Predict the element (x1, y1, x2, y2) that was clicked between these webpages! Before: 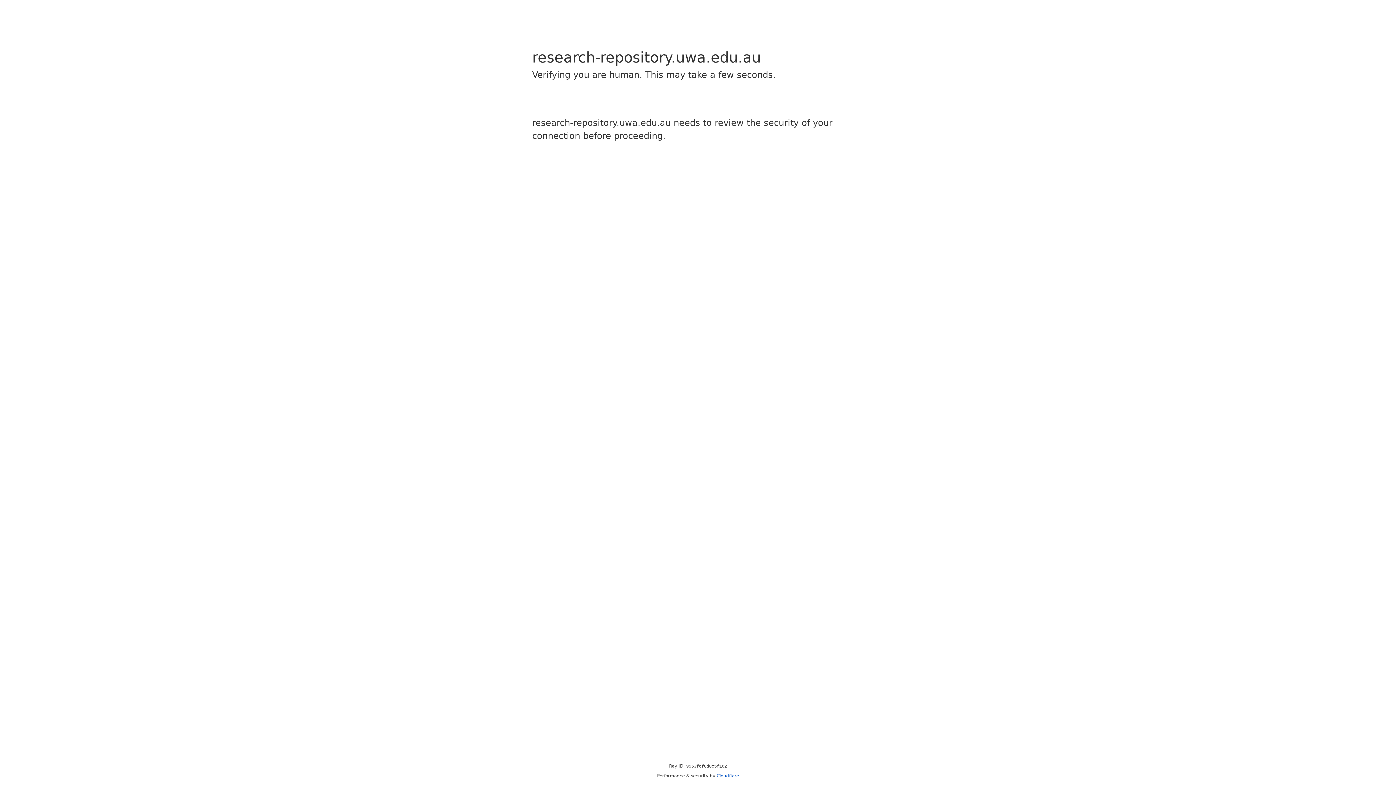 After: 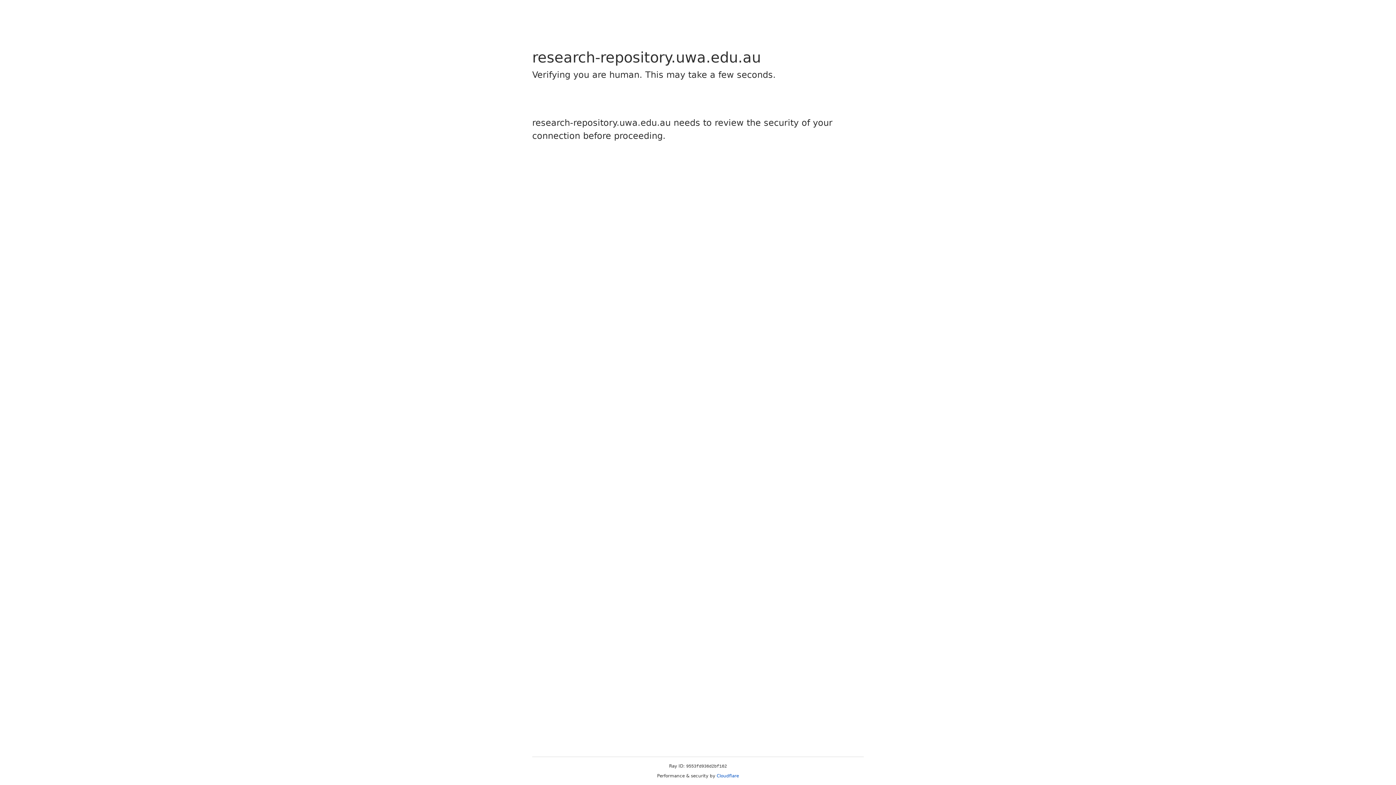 Action: label: Cloudflare bbox: (716, 773, 739, 778)